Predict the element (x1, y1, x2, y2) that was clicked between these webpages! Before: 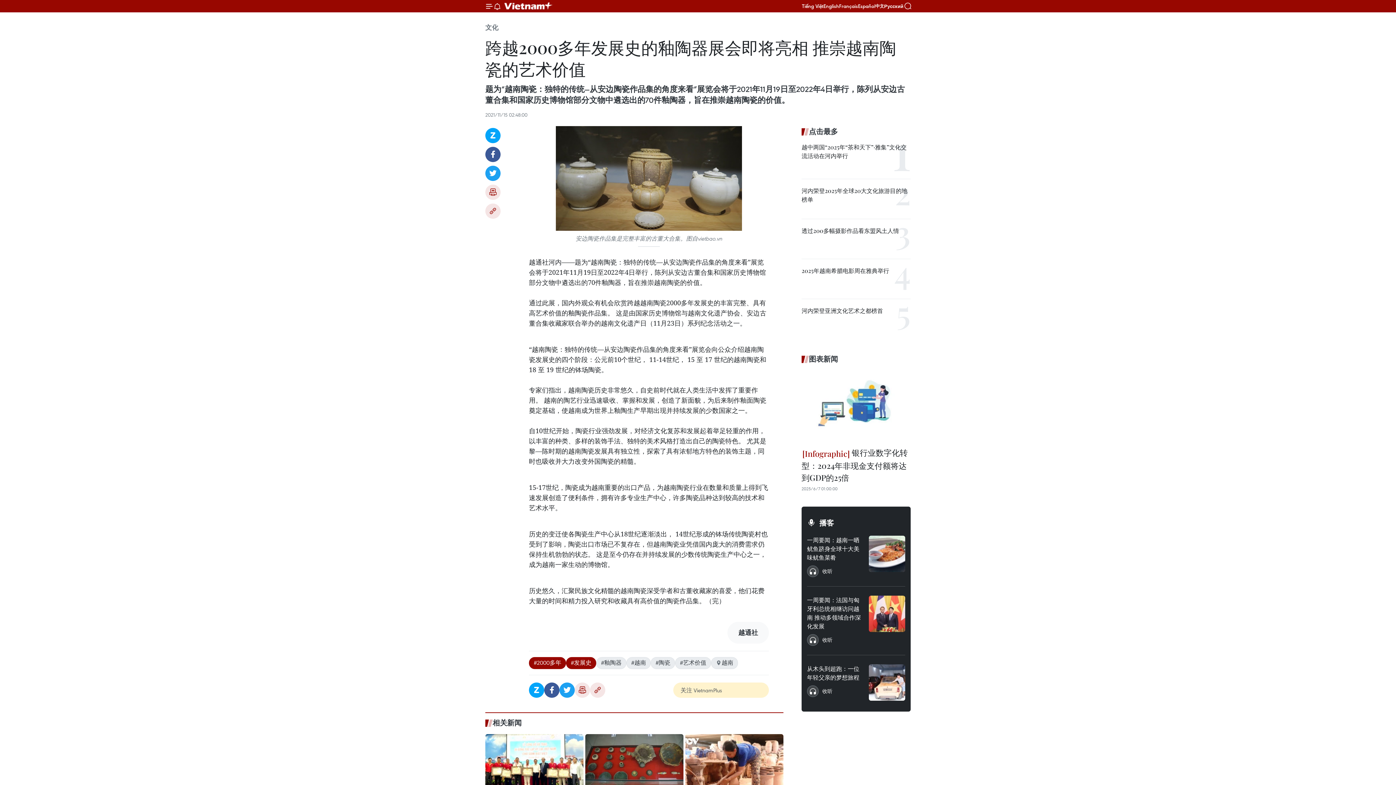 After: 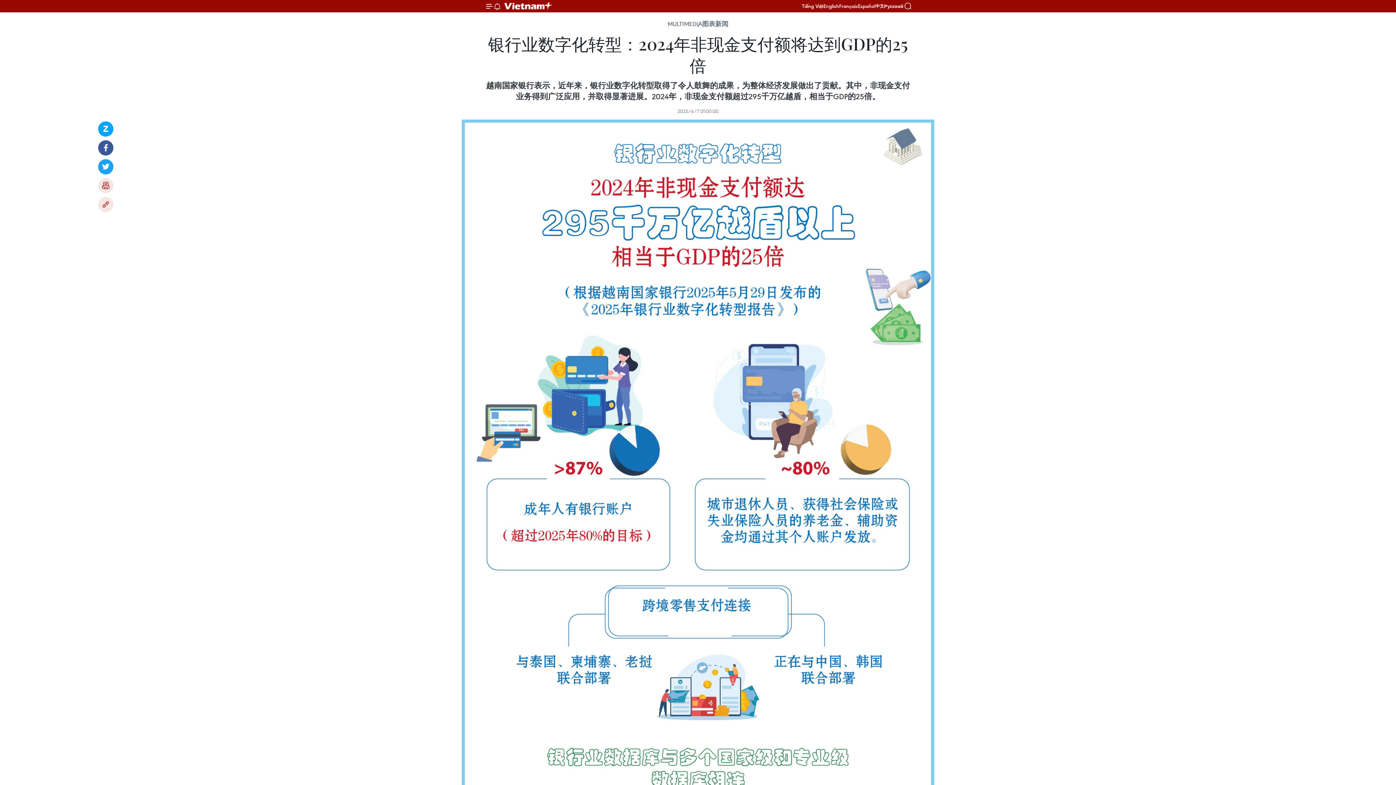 Action: bbox: (801, 370, 910, 443)